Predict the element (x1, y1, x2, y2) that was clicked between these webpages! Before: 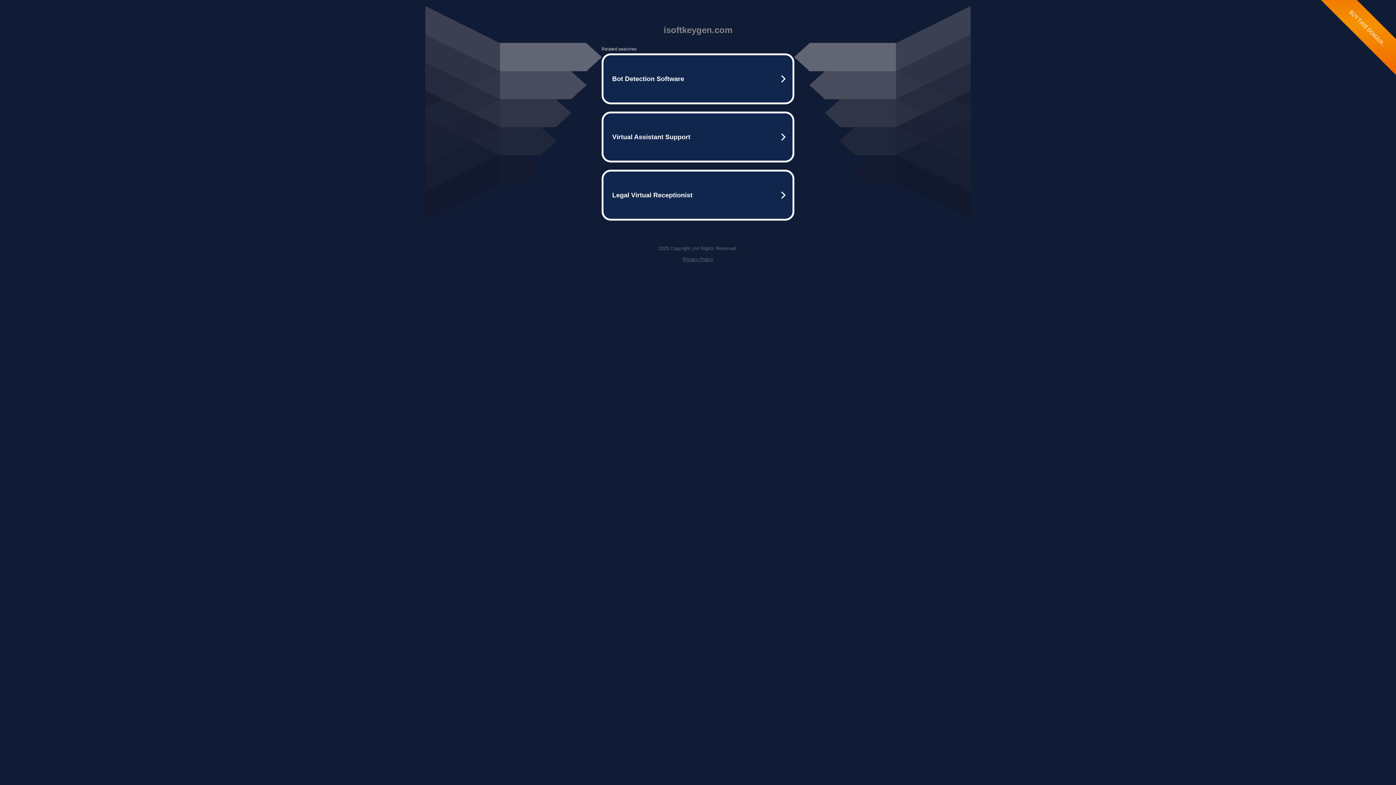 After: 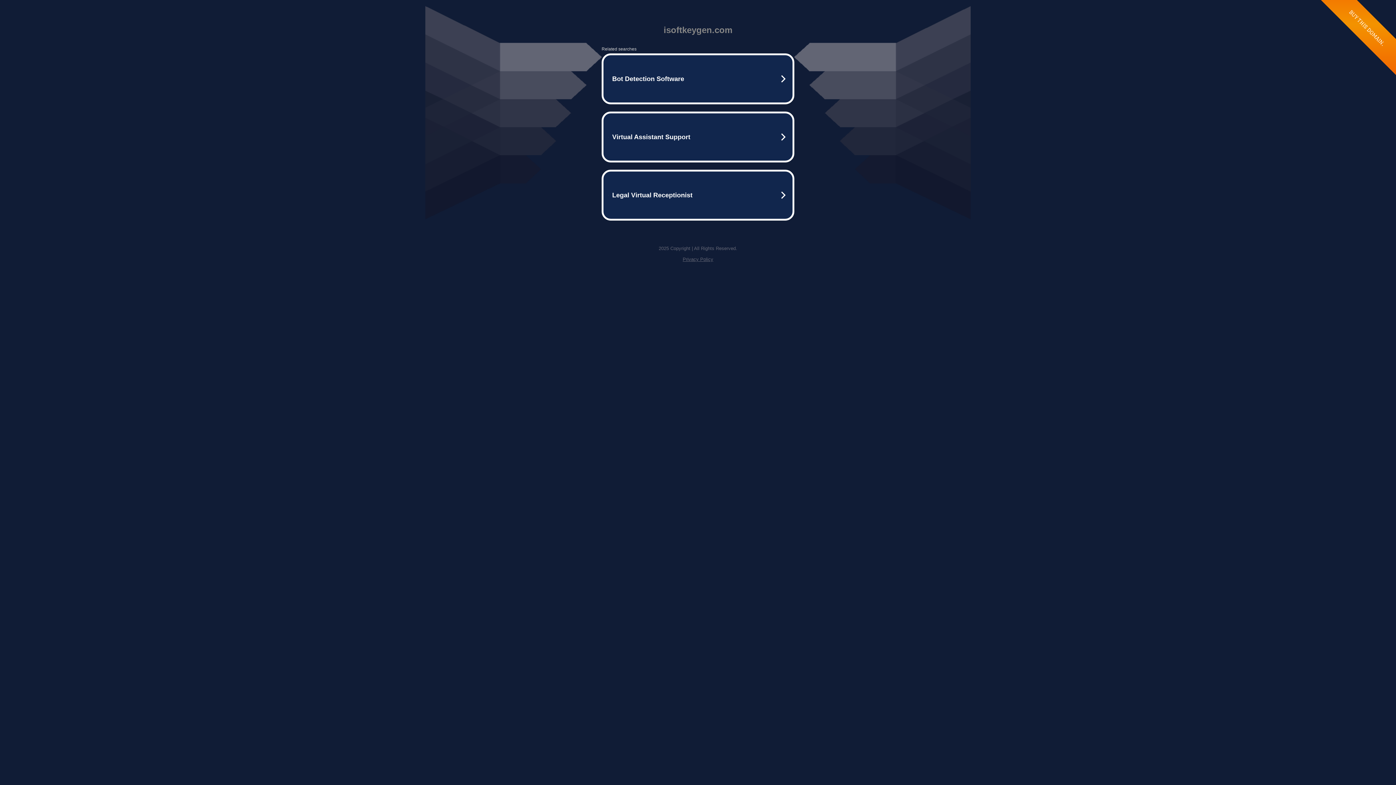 Action: bbox: (682, 256, 713, 262) label: Privacy Policy